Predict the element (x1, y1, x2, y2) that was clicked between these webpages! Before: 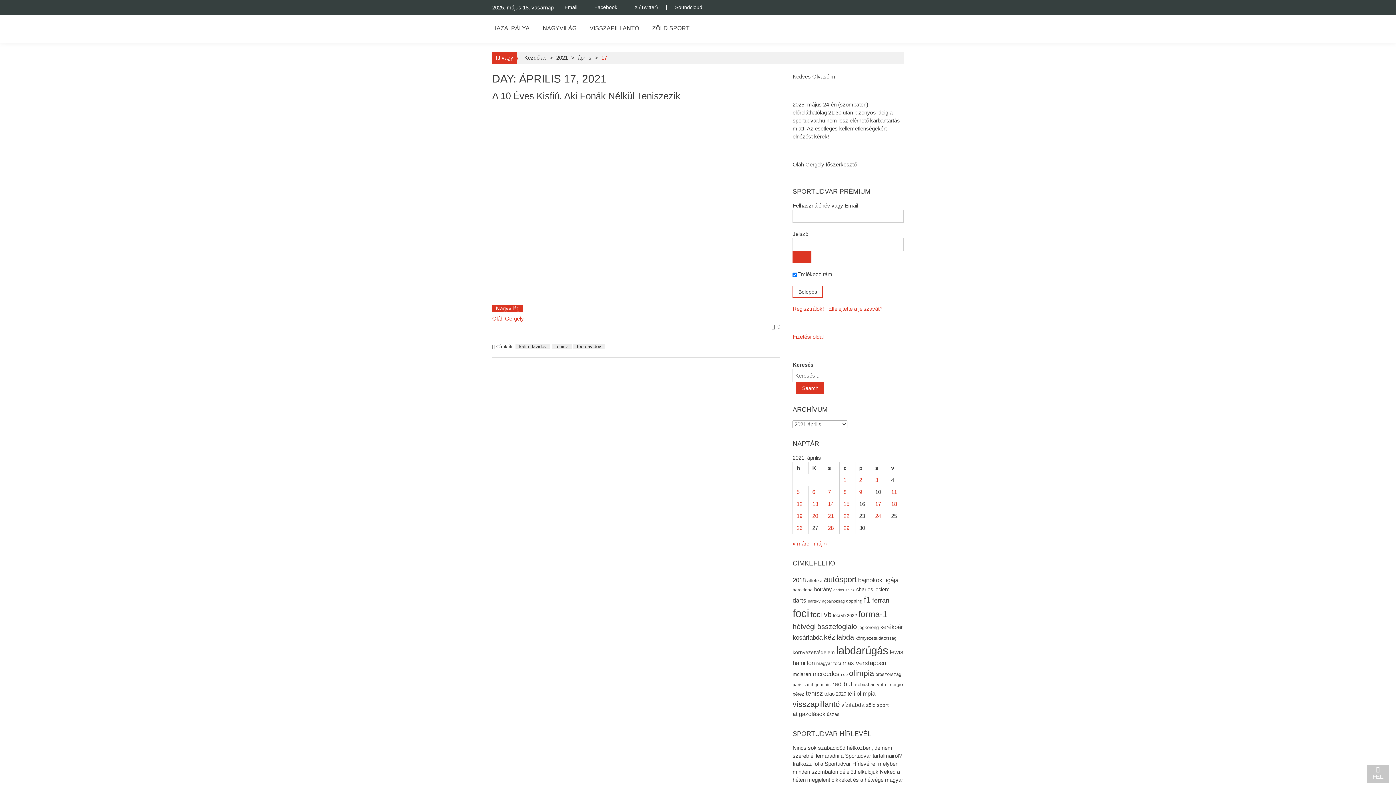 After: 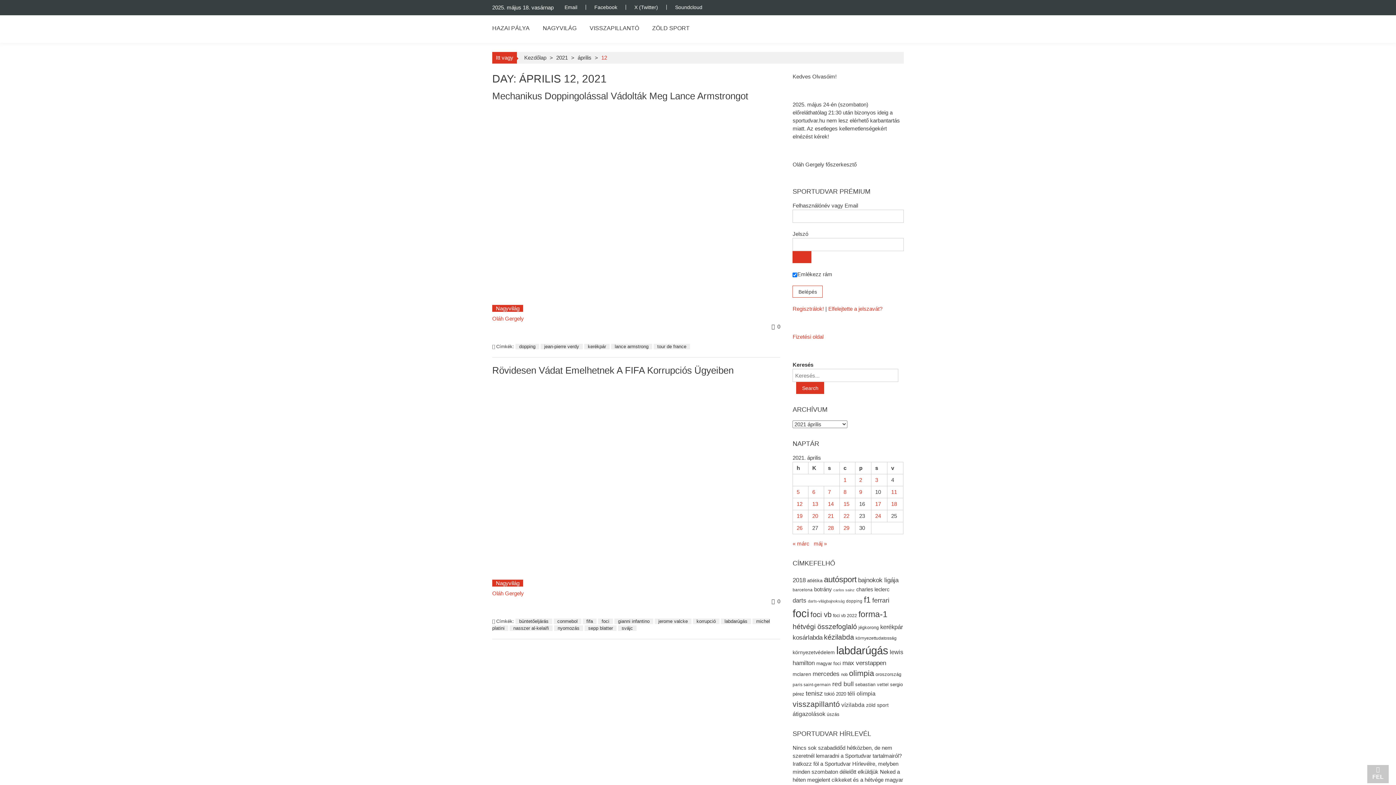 Action: label: Bejegyzések közzétéve: 2021.04.12. bbox: (796, 500, 802, 507)